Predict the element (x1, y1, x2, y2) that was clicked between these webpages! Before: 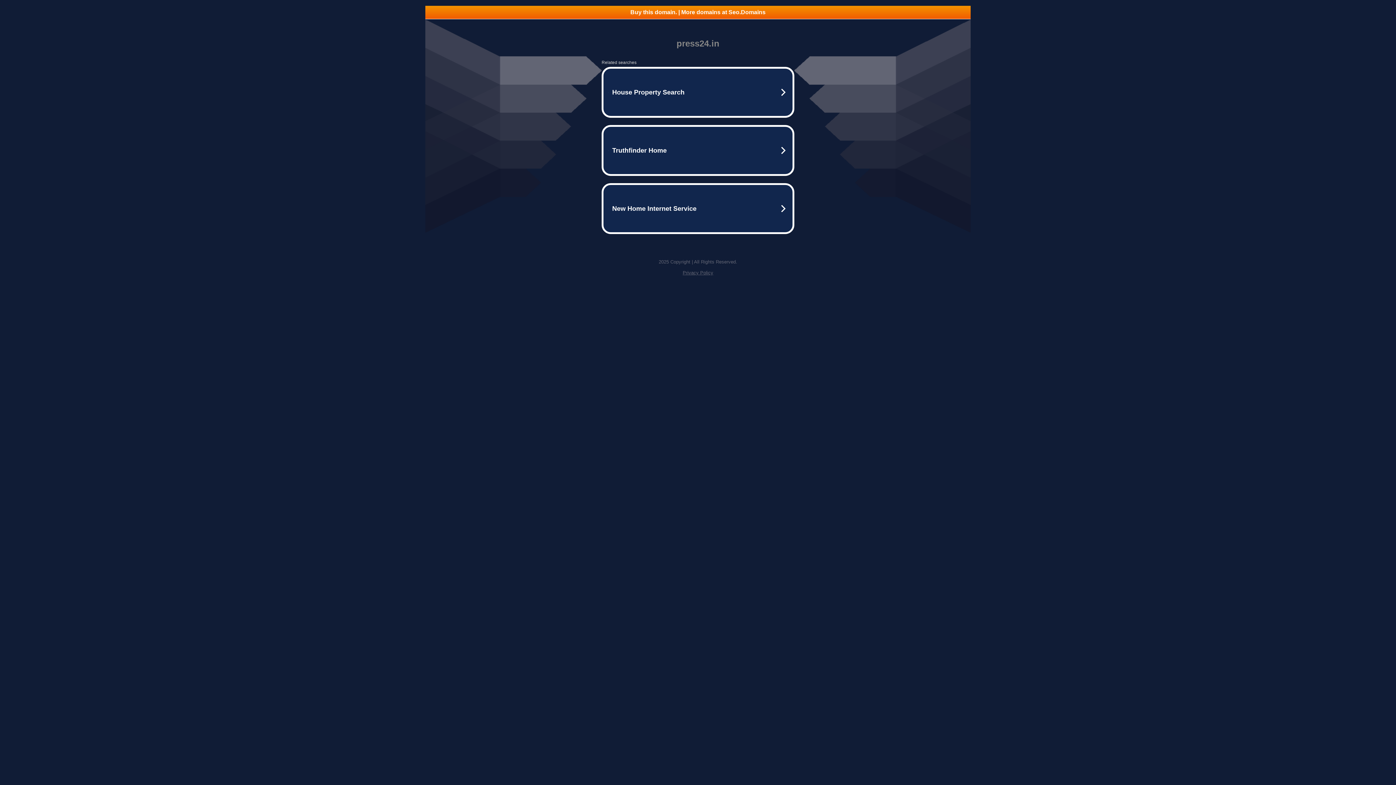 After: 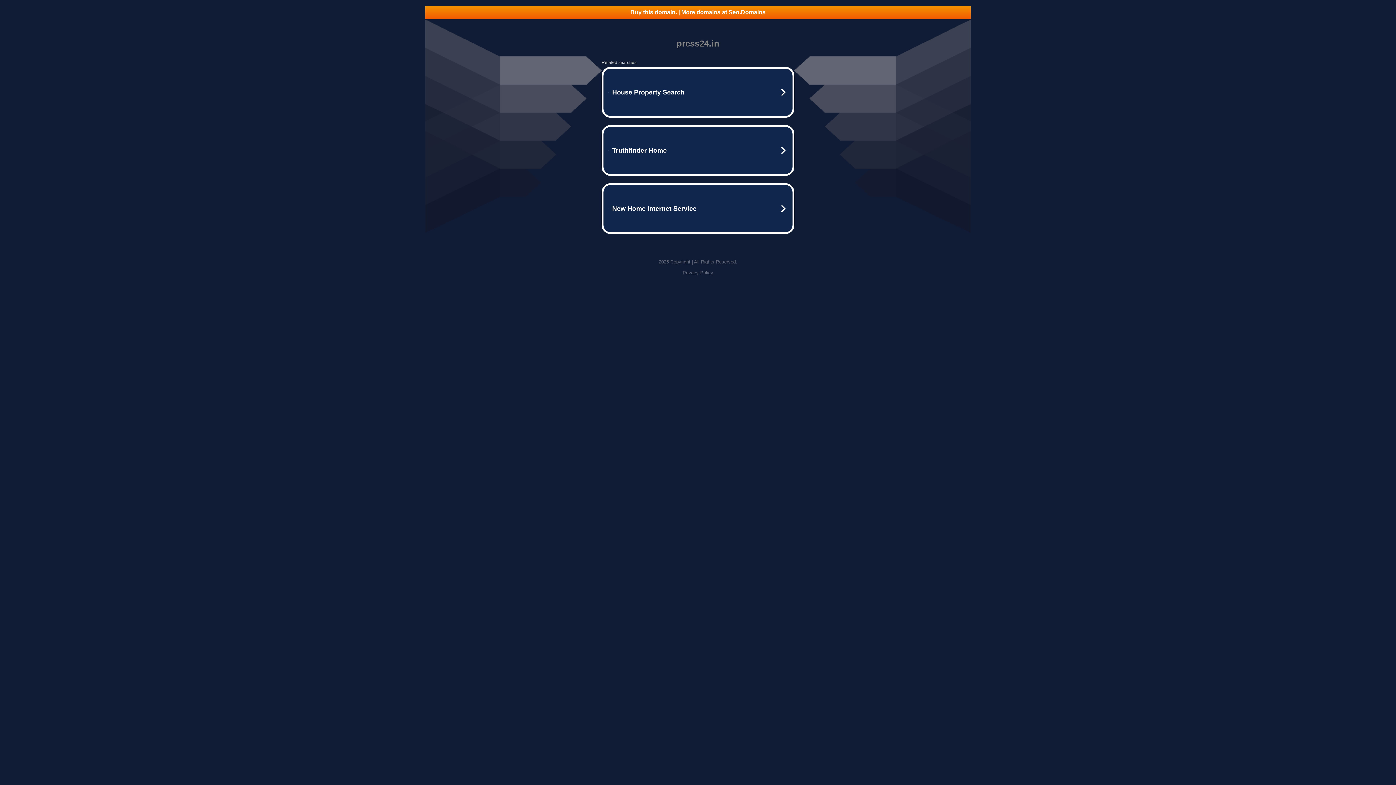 Action: bbox: (682, 270, 713, 275) label: Privacy Policy